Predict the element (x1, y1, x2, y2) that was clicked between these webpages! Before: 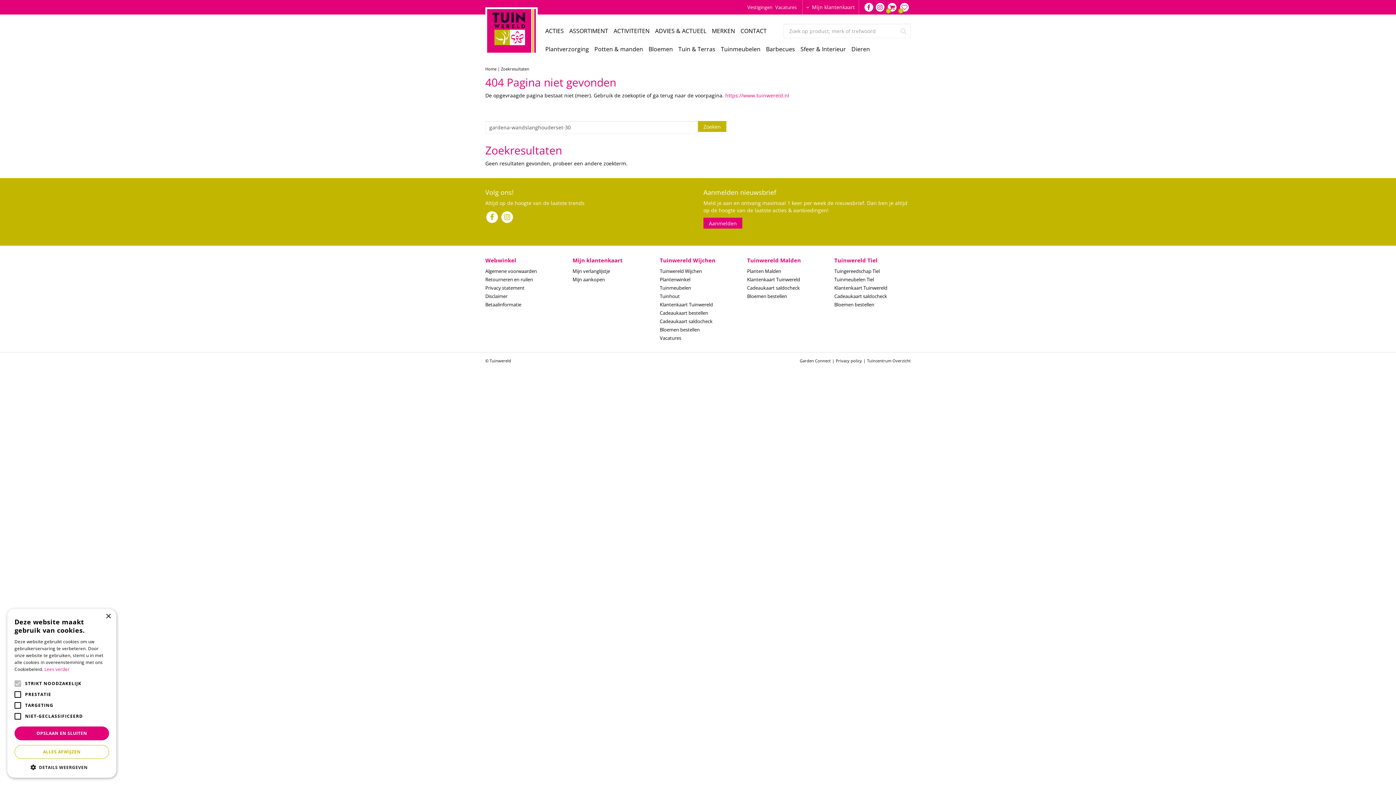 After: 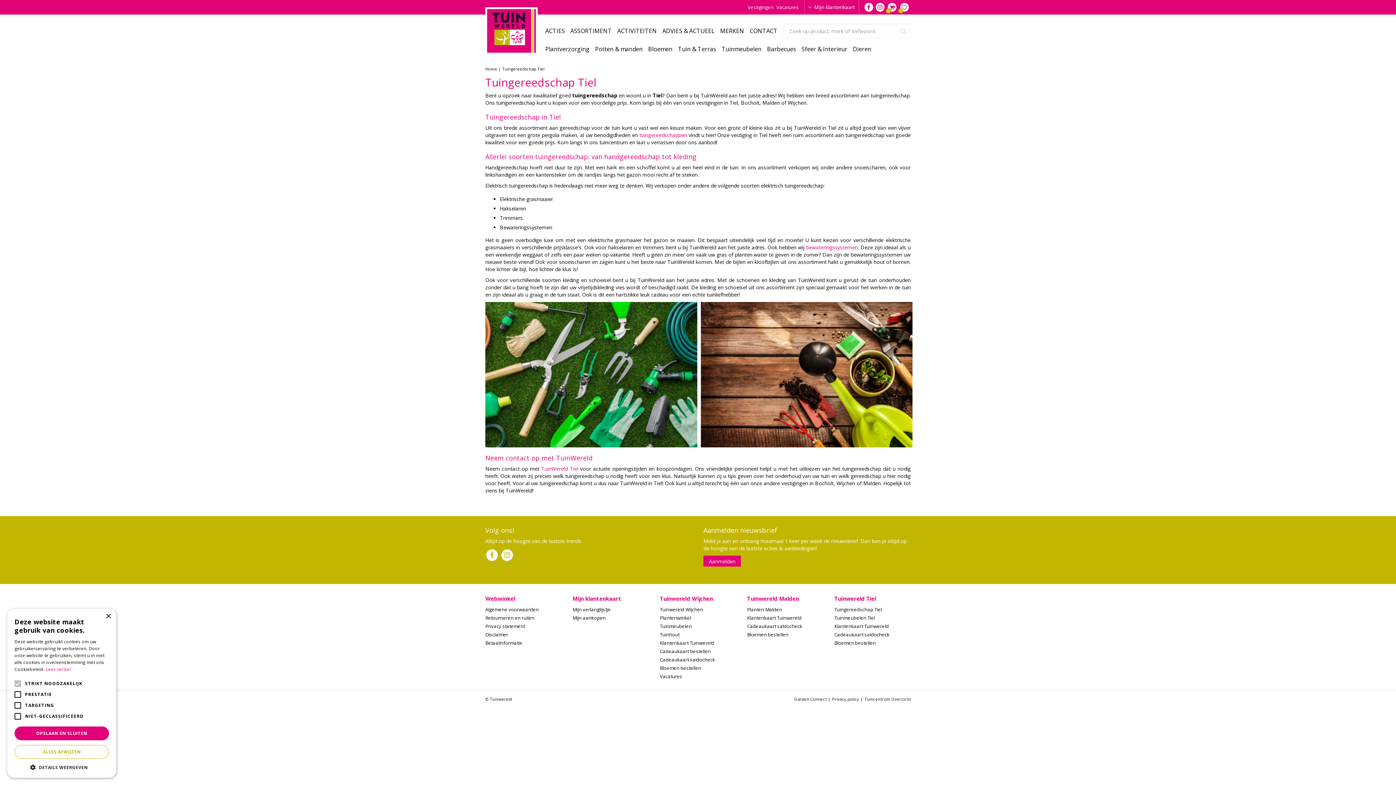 Action: bbox: (834, 268, 910, 274) label: Tuingereedschap Tiel